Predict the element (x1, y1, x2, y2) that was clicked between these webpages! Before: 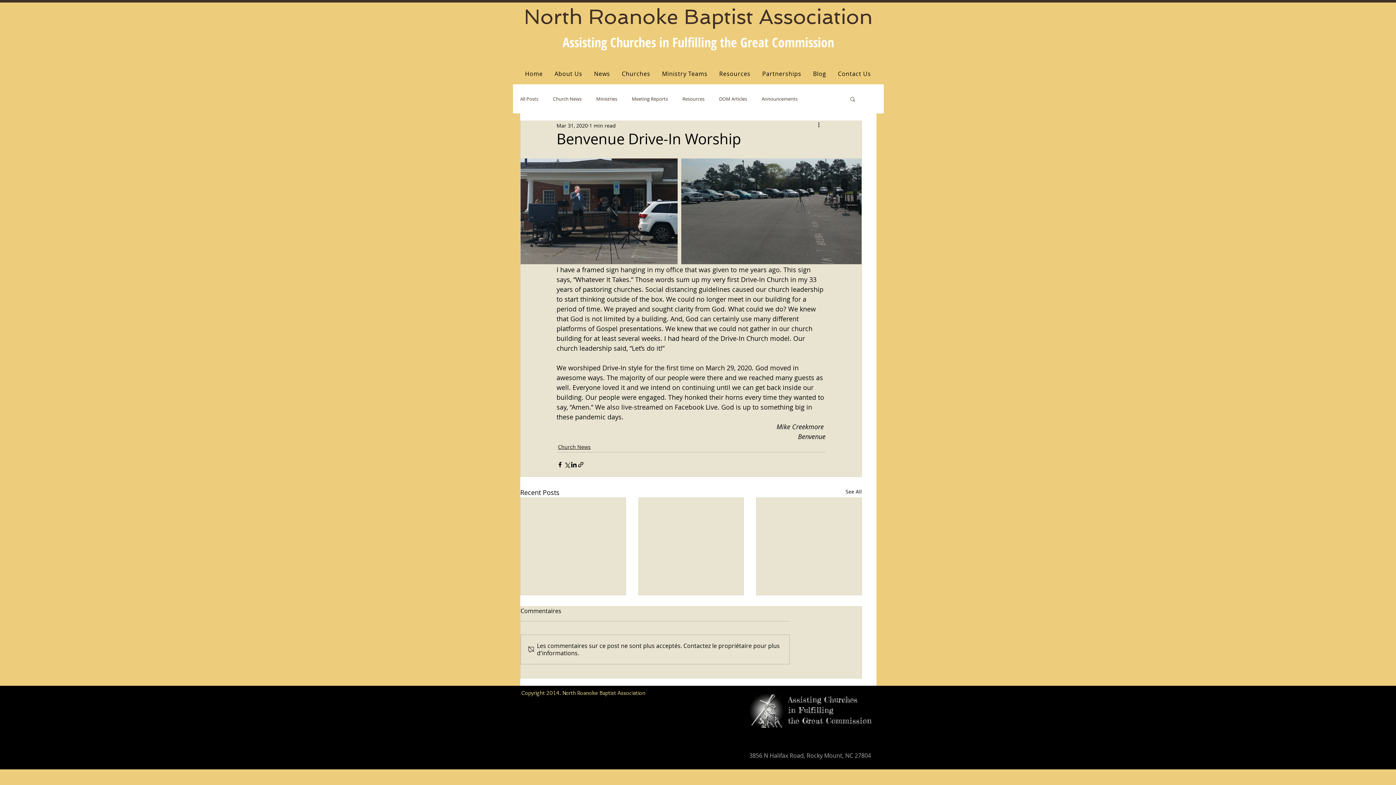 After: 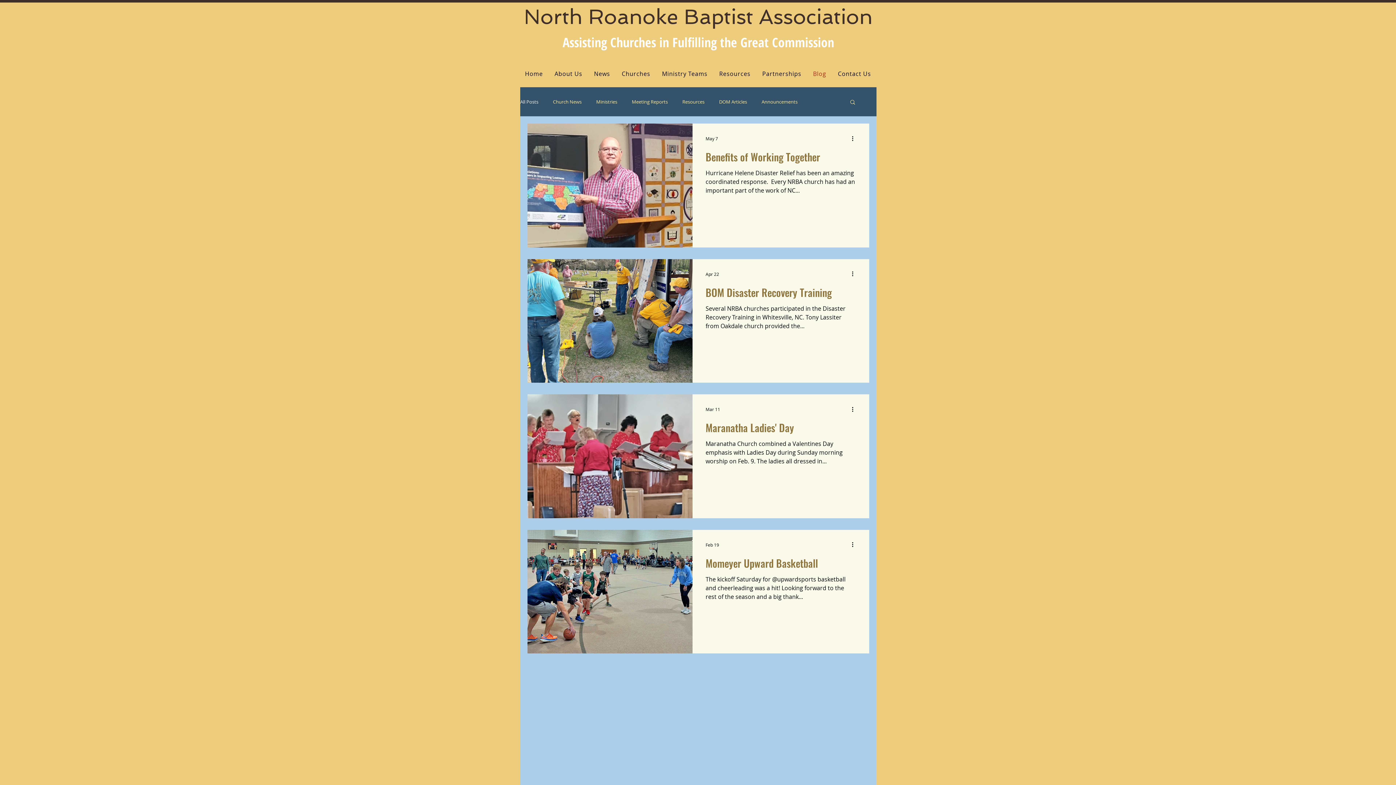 Action: bbox: (845, 488, 862, 497) label: See All